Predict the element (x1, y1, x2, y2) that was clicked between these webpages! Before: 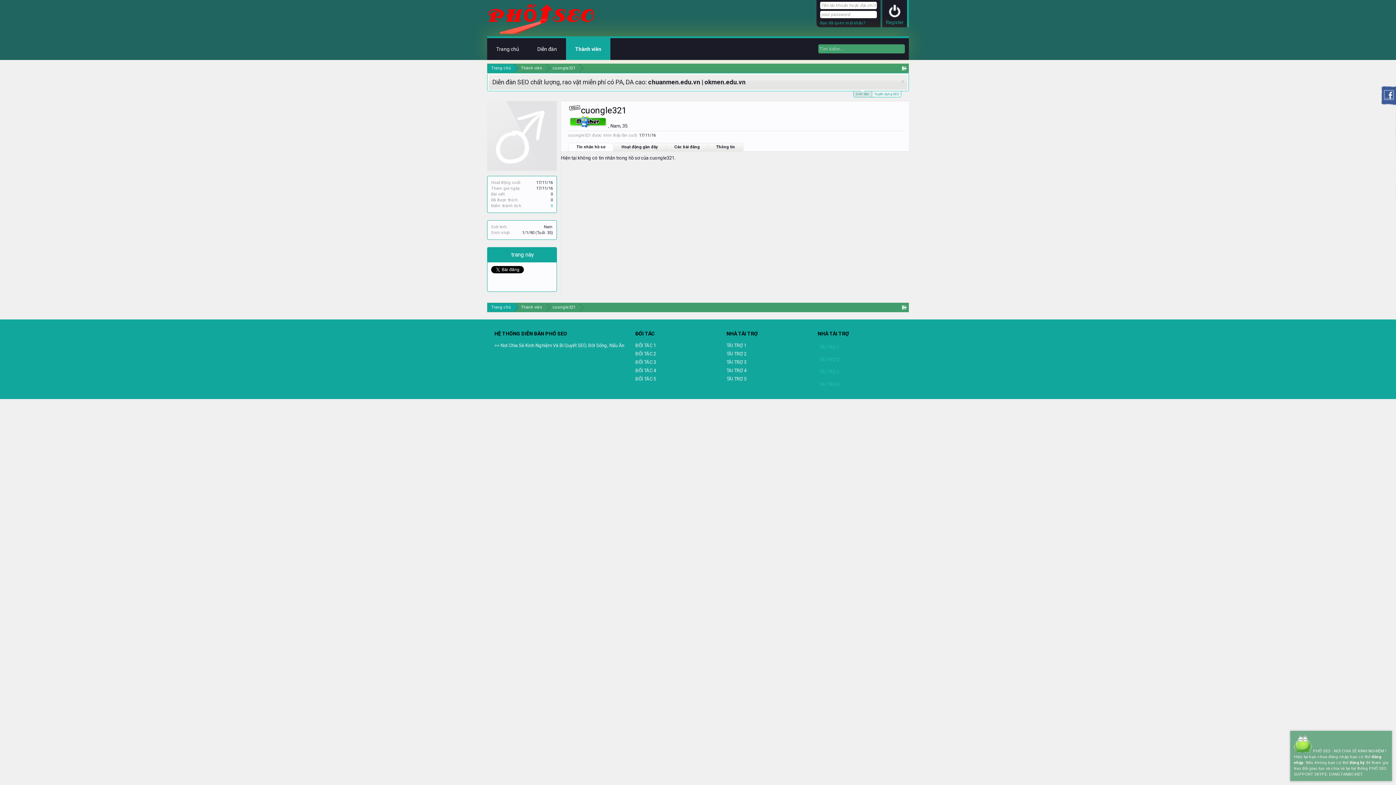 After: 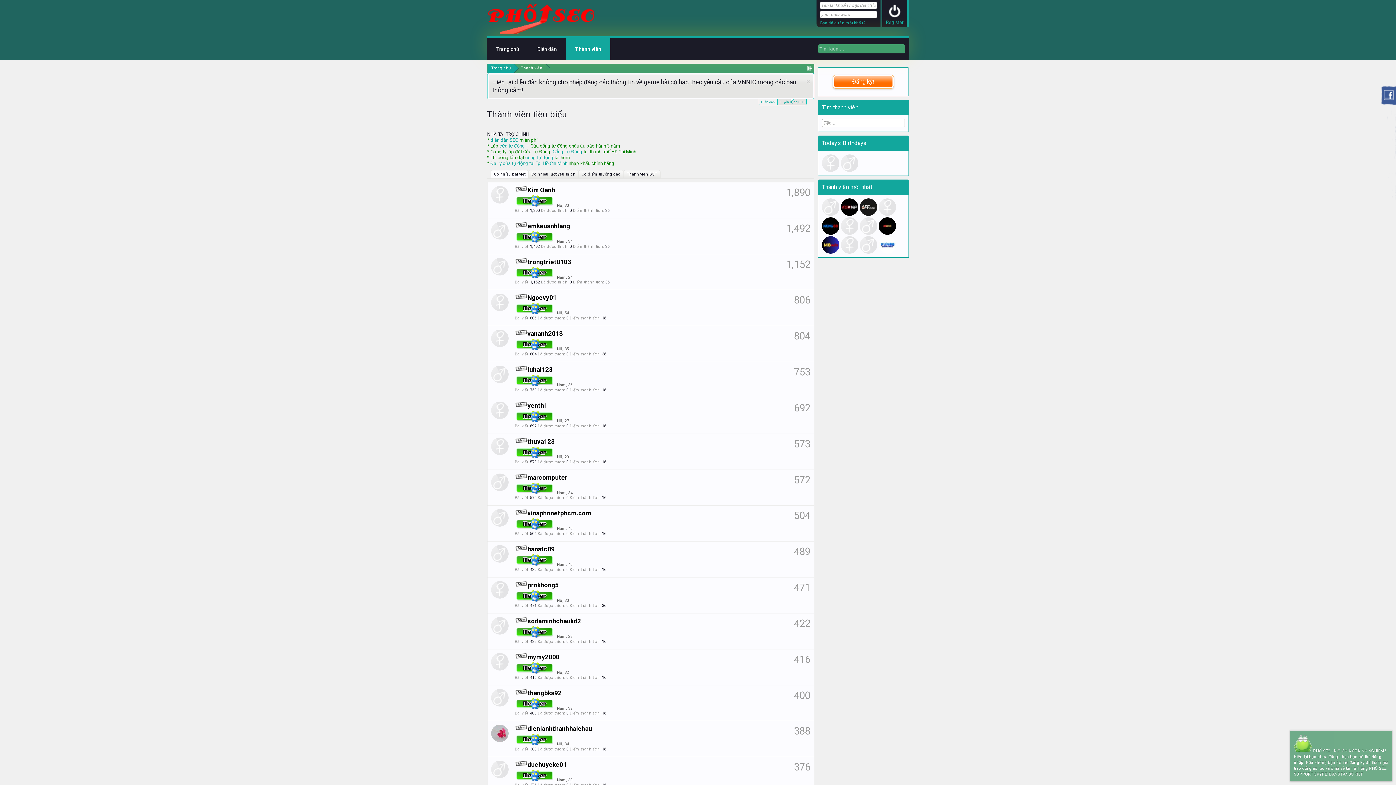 Action: bbox: (514, 303, 546, 312) label: Thành viên